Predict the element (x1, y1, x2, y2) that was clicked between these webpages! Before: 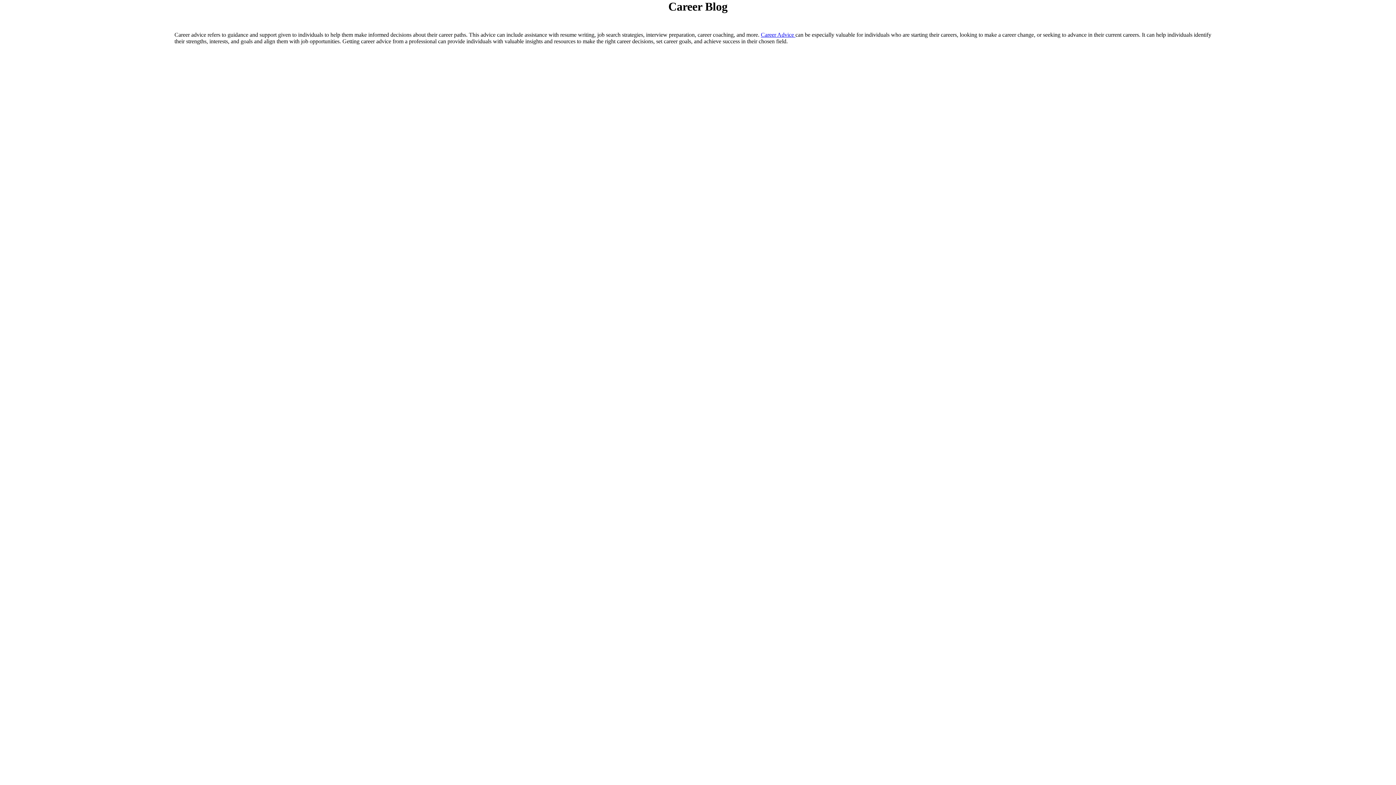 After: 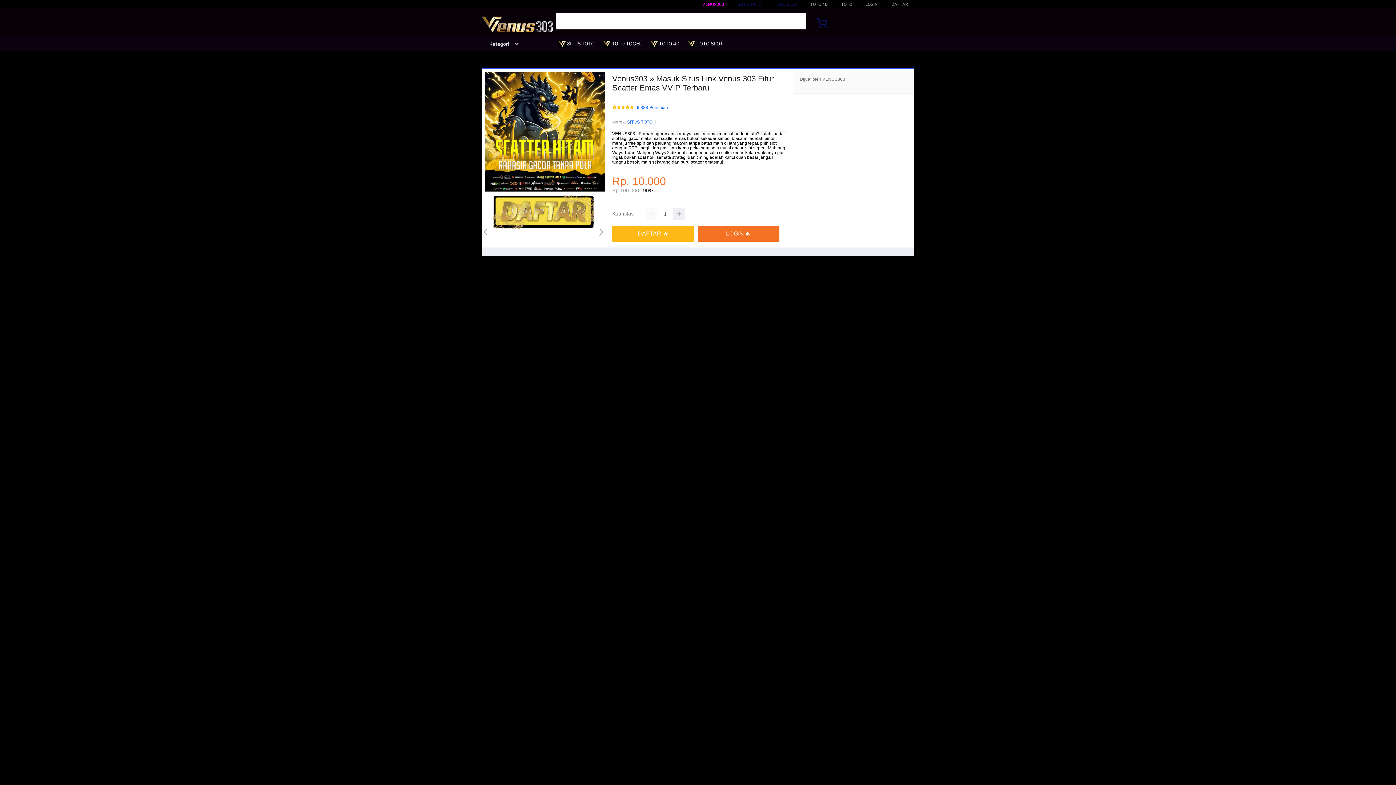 Action: bbox: (761, 31, 795, 37) label: Career Advice 